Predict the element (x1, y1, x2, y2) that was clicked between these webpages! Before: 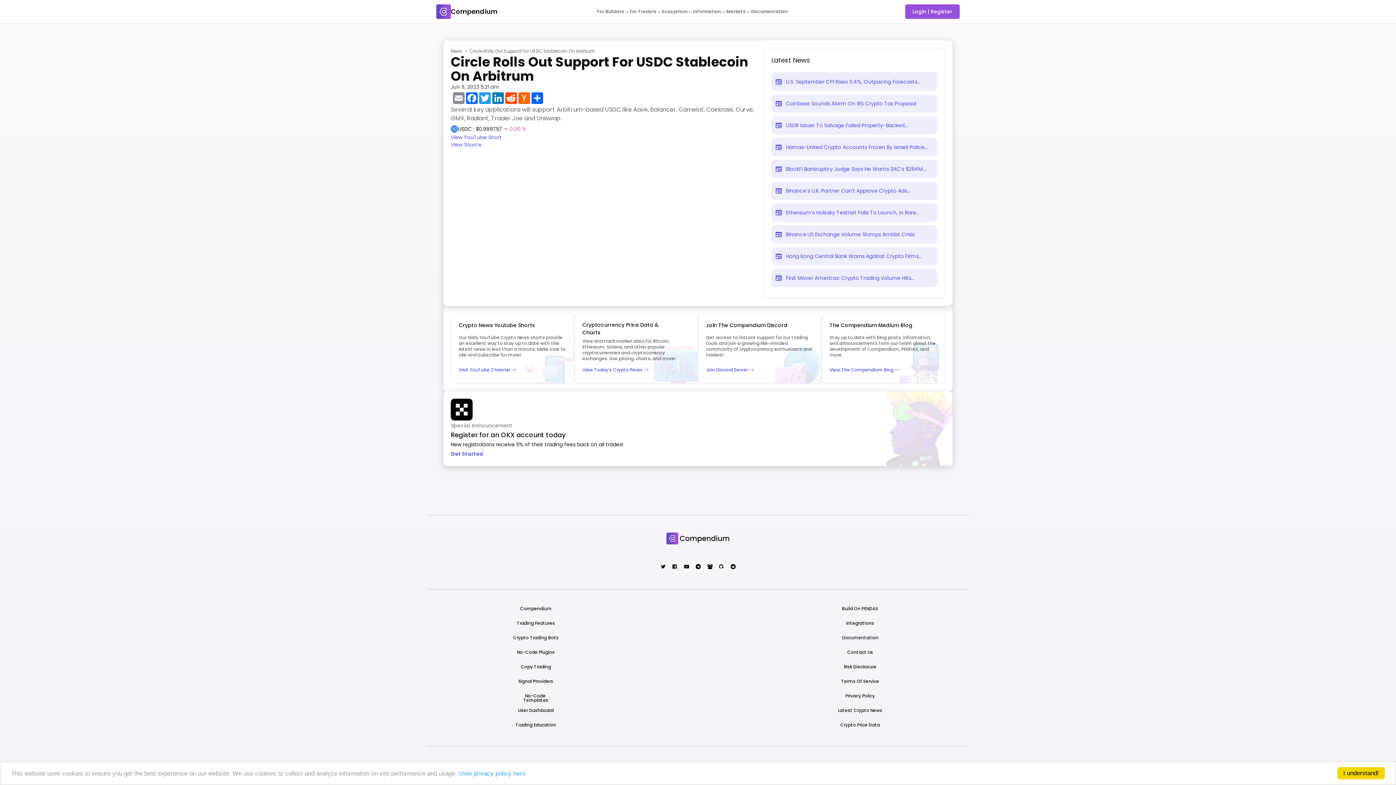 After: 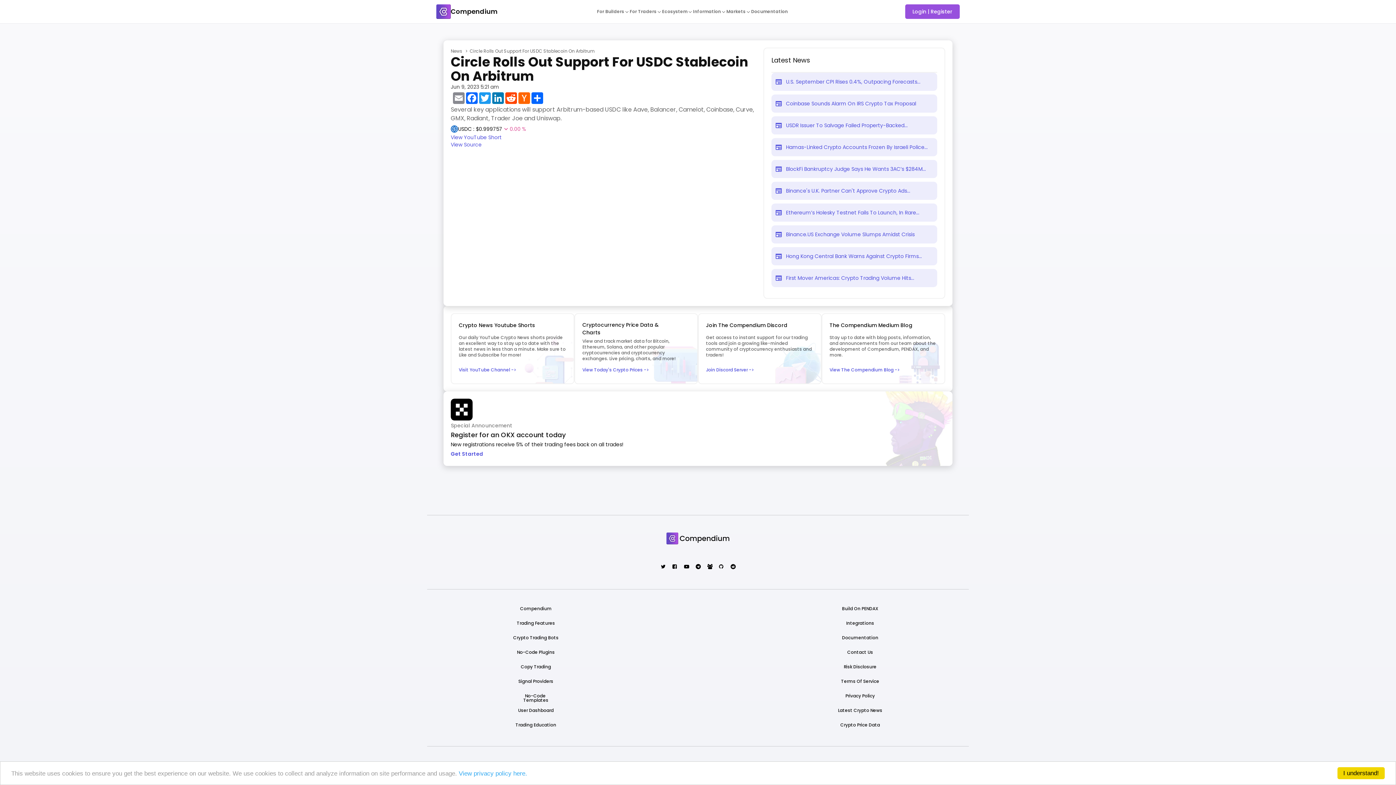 Action: label: keyboard_arrow_down bbox: (502, 125, 509, 132)